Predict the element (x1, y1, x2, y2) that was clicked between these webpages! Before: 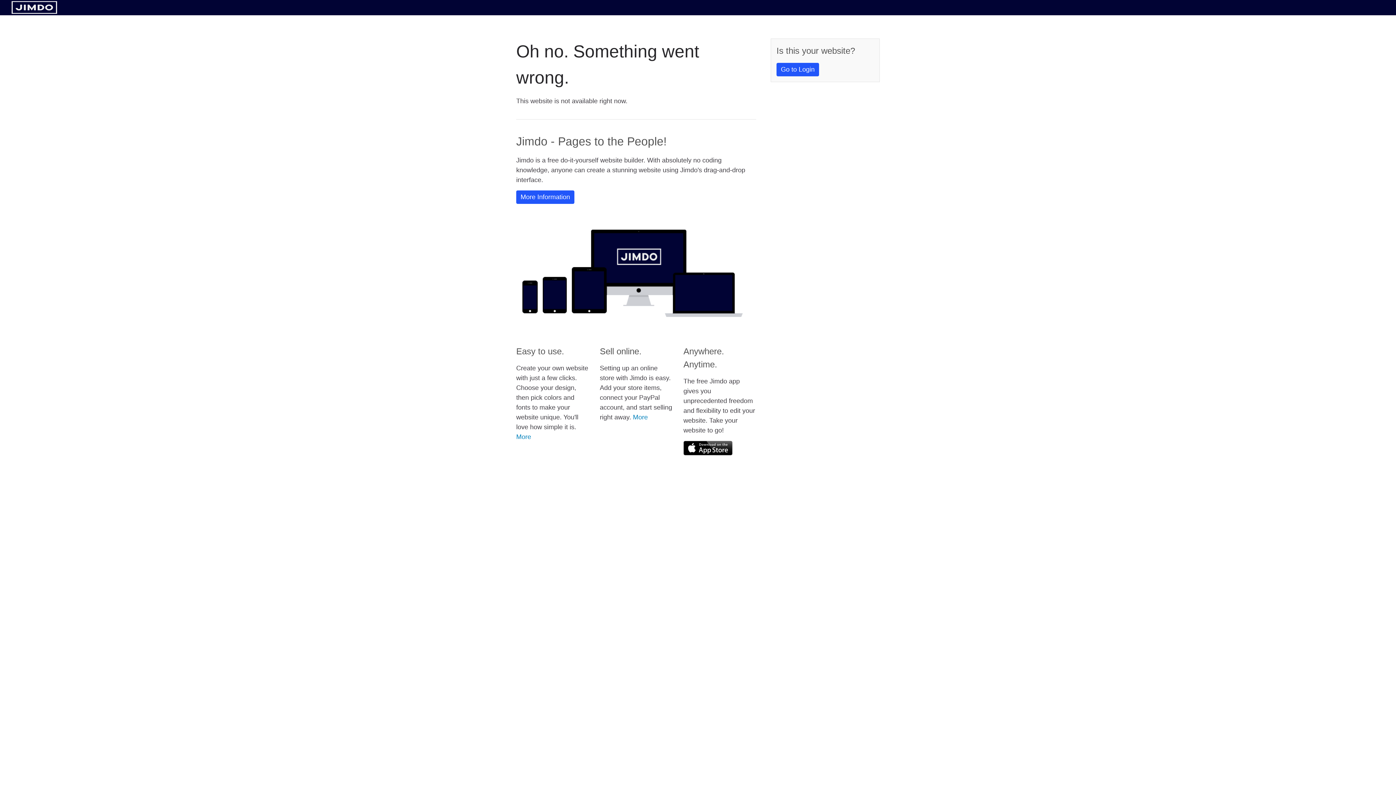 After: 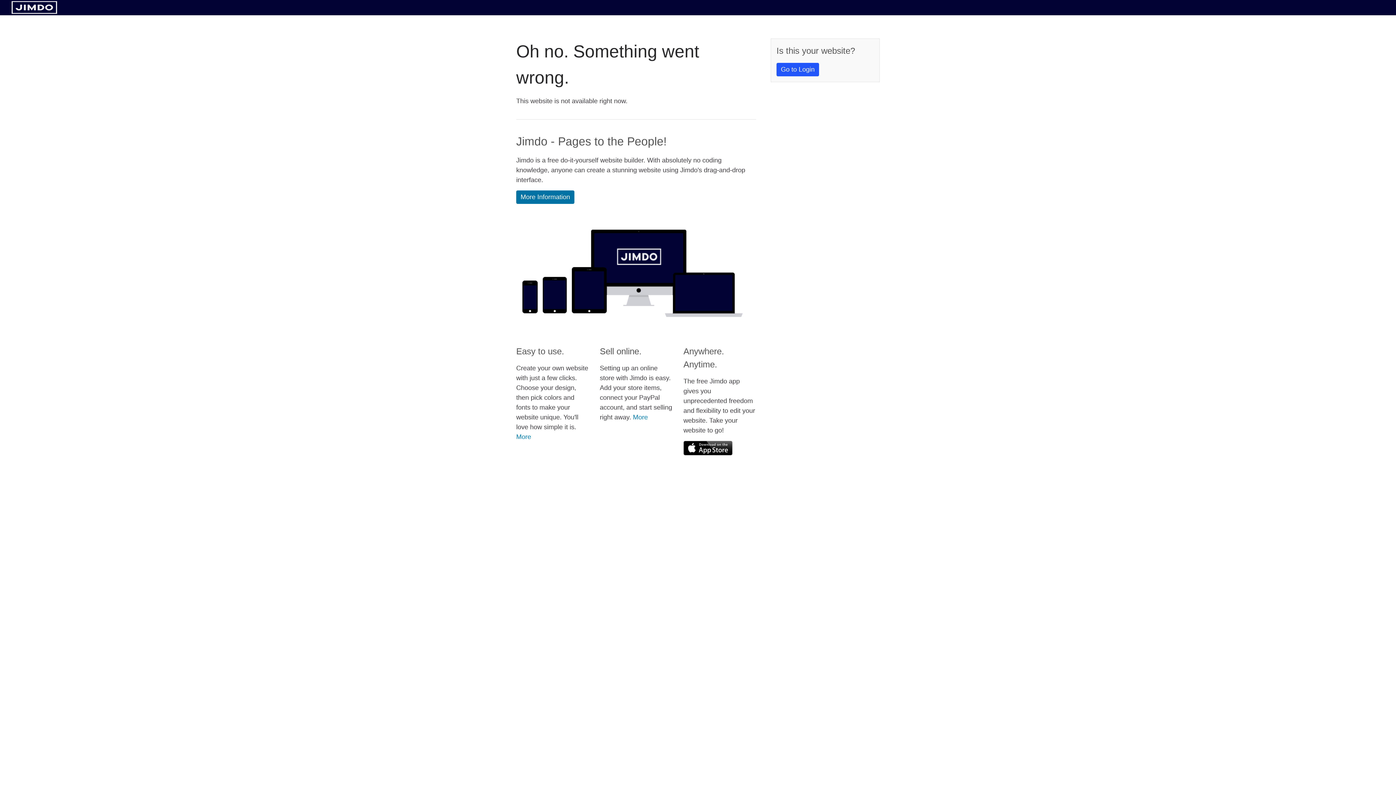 Action: bbox: (516, 190, 574, 204) label: More Information